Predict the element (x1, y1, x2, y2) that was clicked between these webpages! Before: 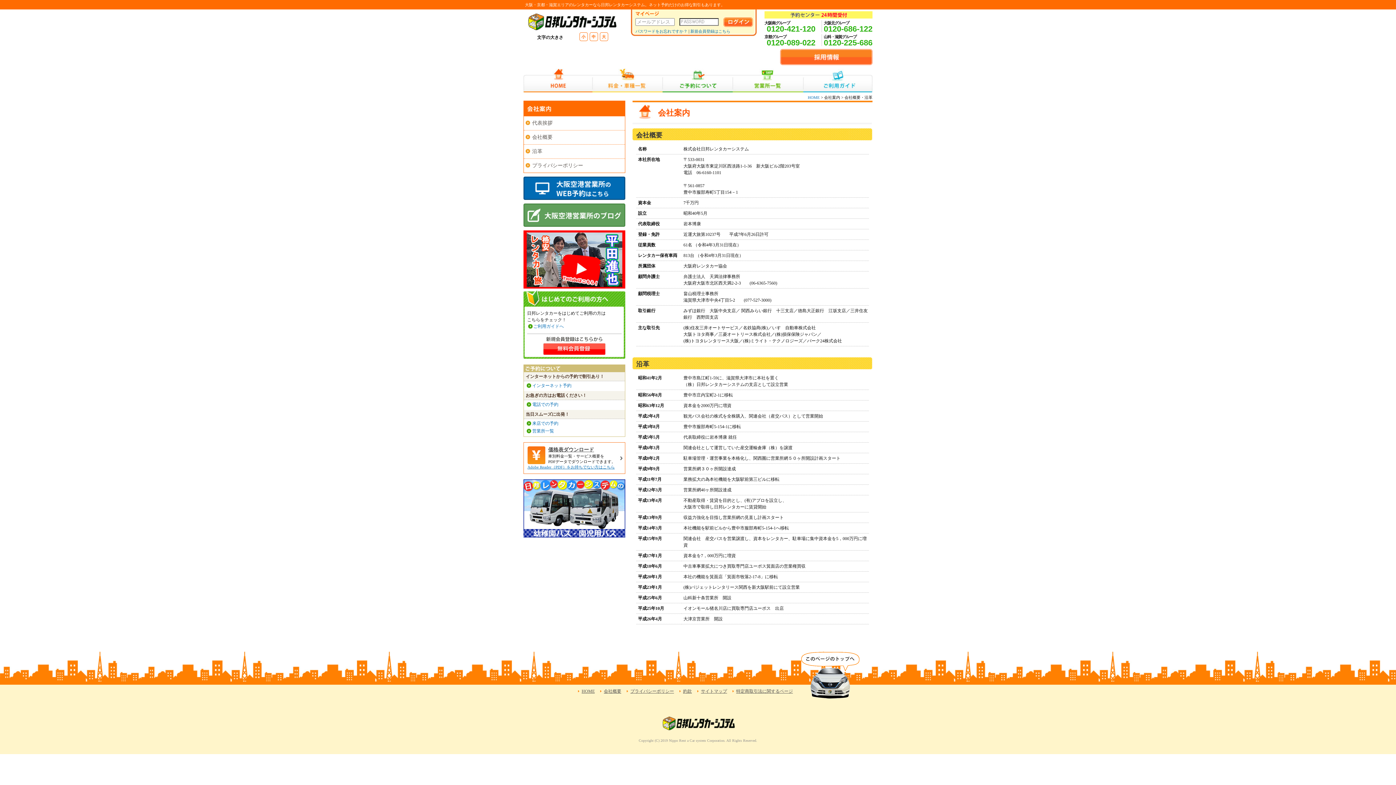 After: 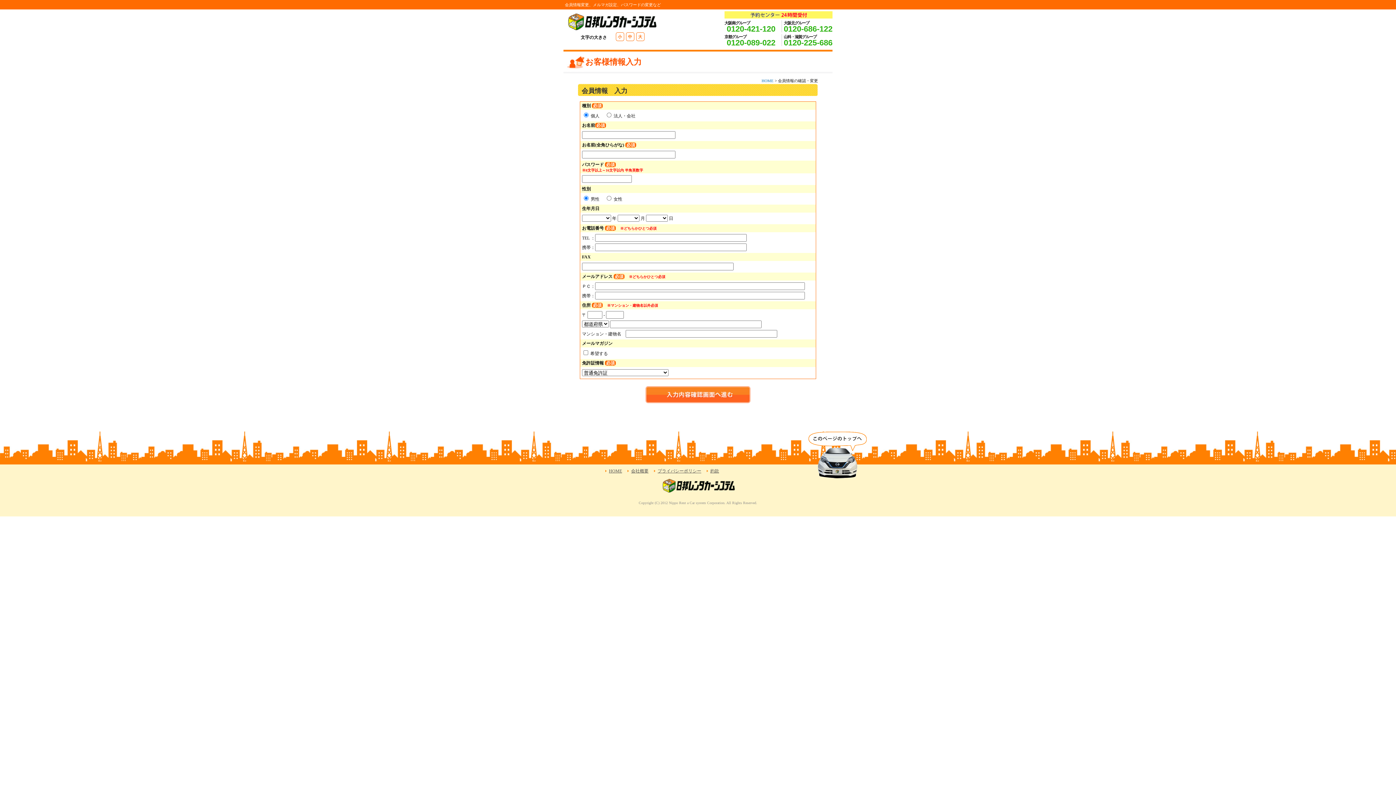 Action: label: 新規会員登録はこちら bbox: (690, 28, 730, 33)